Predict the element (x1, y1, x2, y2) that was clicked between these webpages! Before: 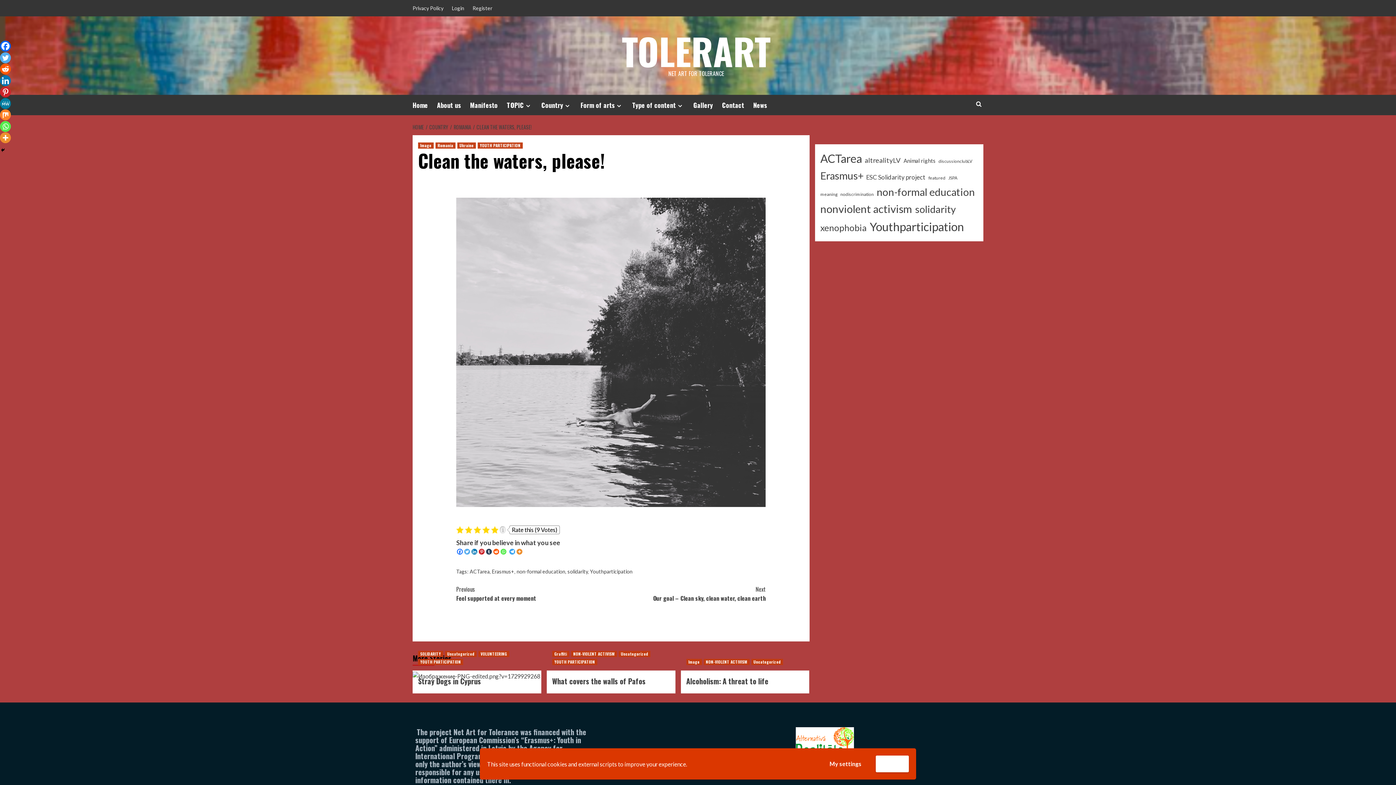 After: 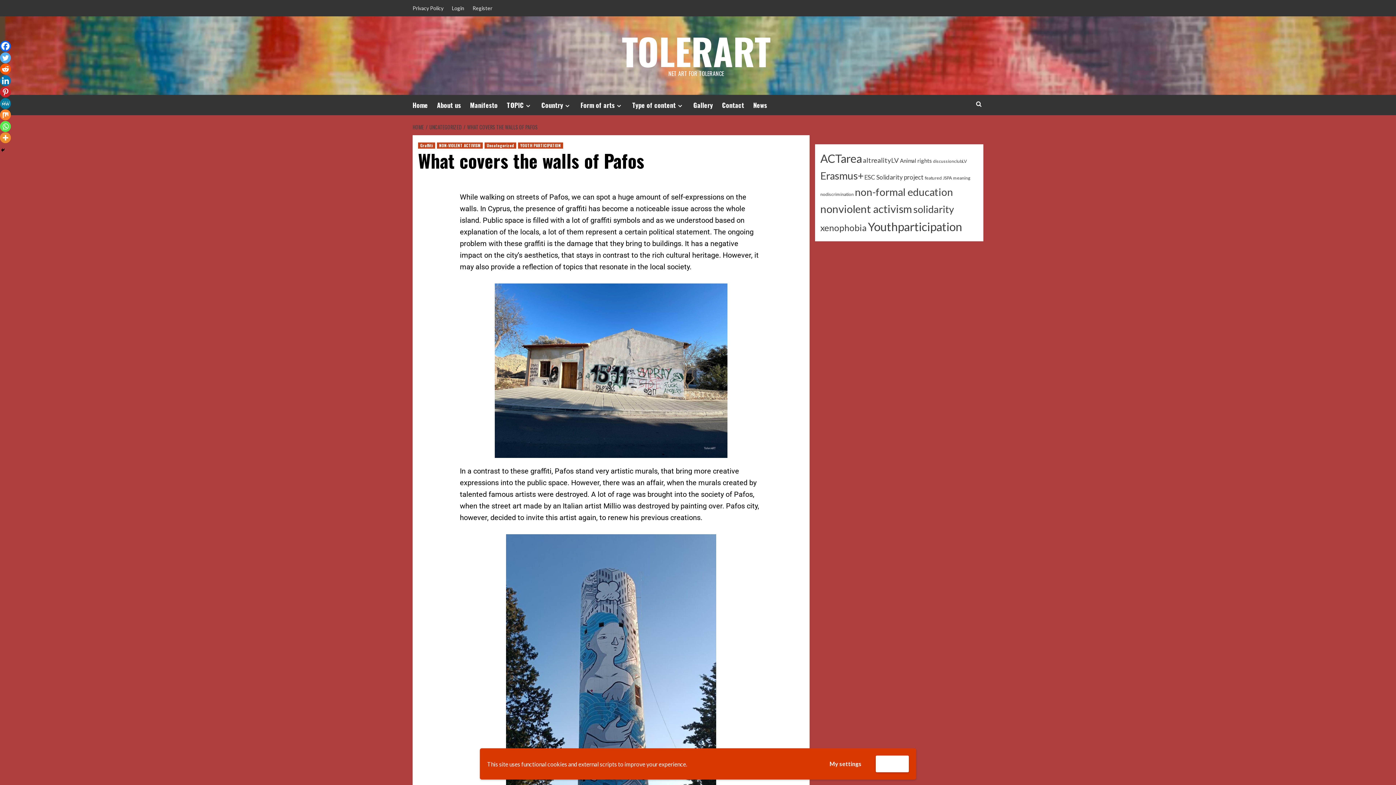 Action: bbox: (552, 676, 645, 686) label: What covers the walls of Pafos